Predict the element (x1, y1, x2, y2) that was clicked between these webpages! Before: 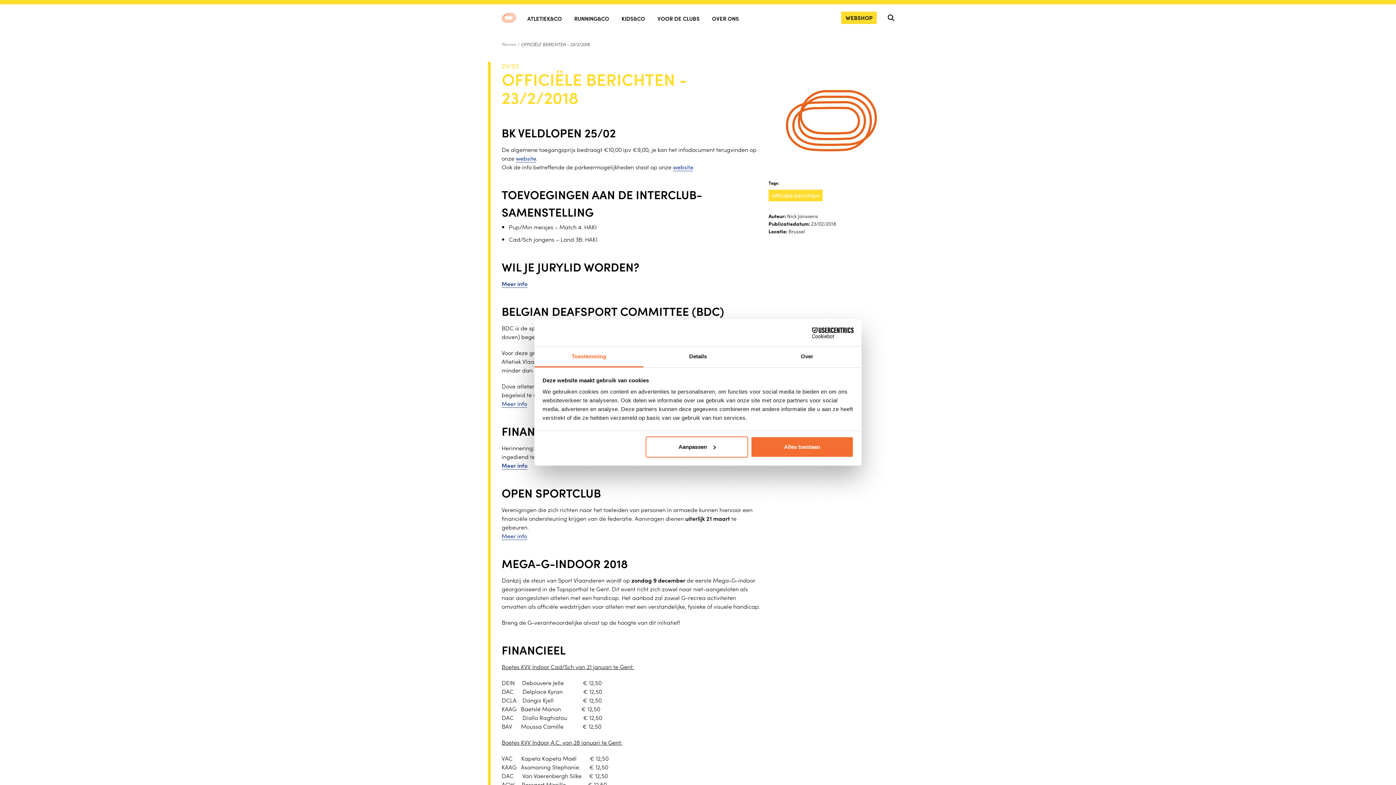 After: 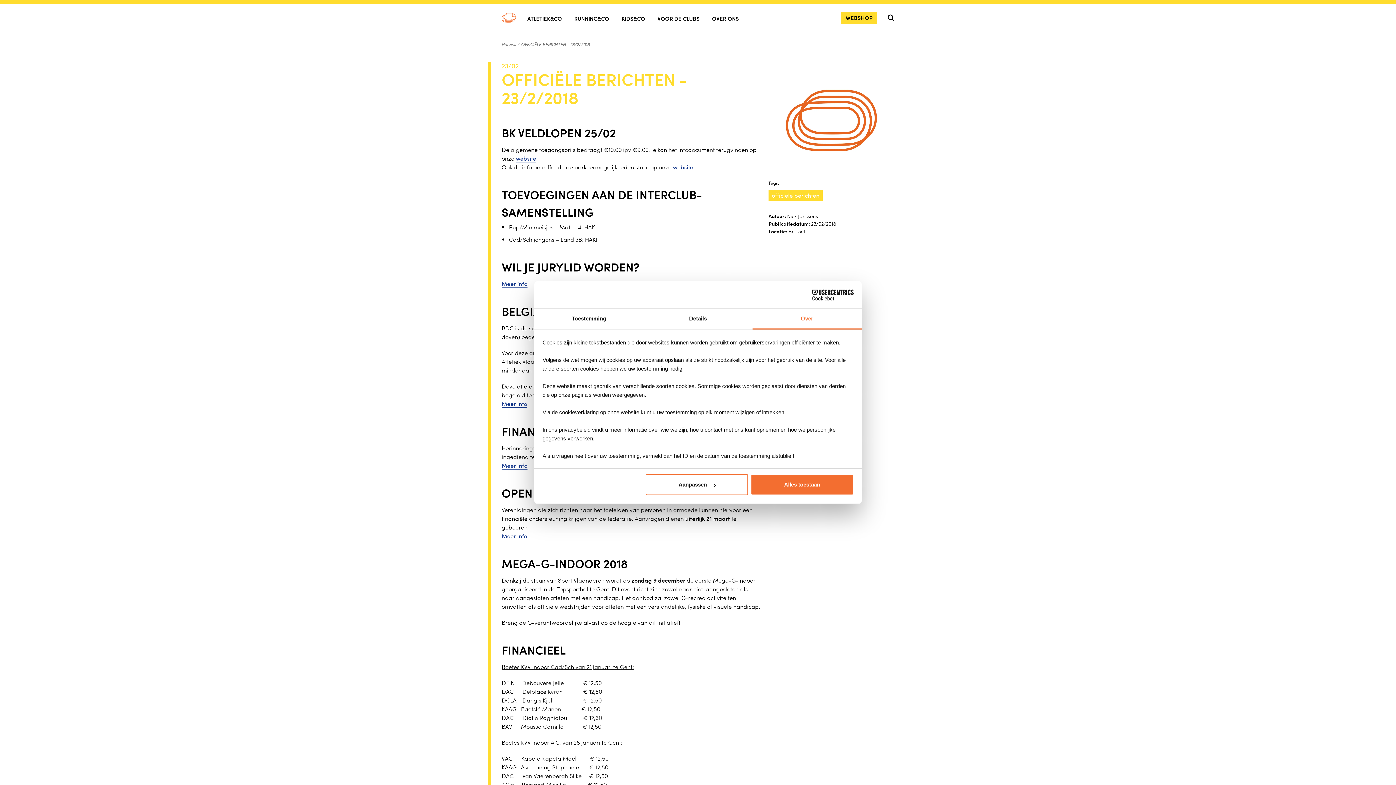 Action: label: Over bbox: (752, 346, 861, 367)